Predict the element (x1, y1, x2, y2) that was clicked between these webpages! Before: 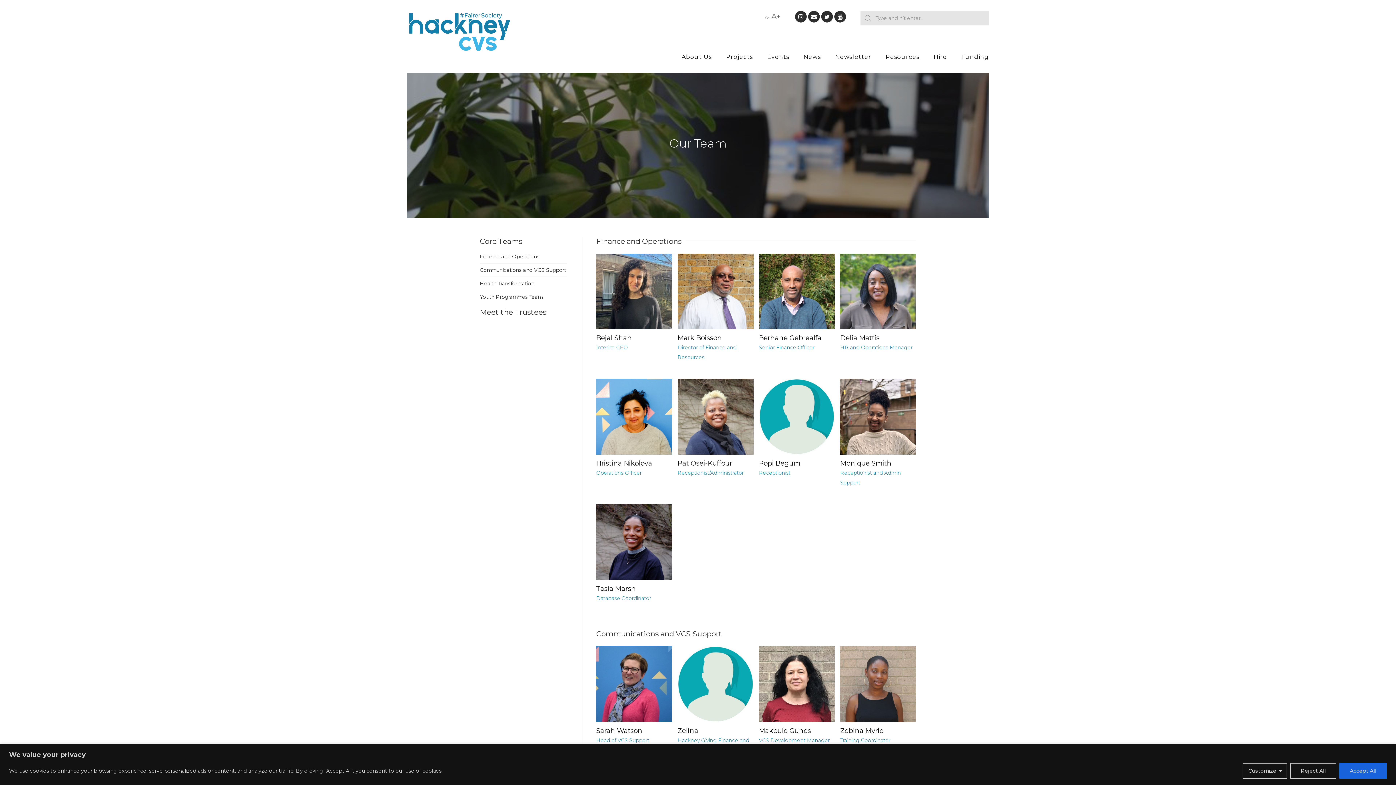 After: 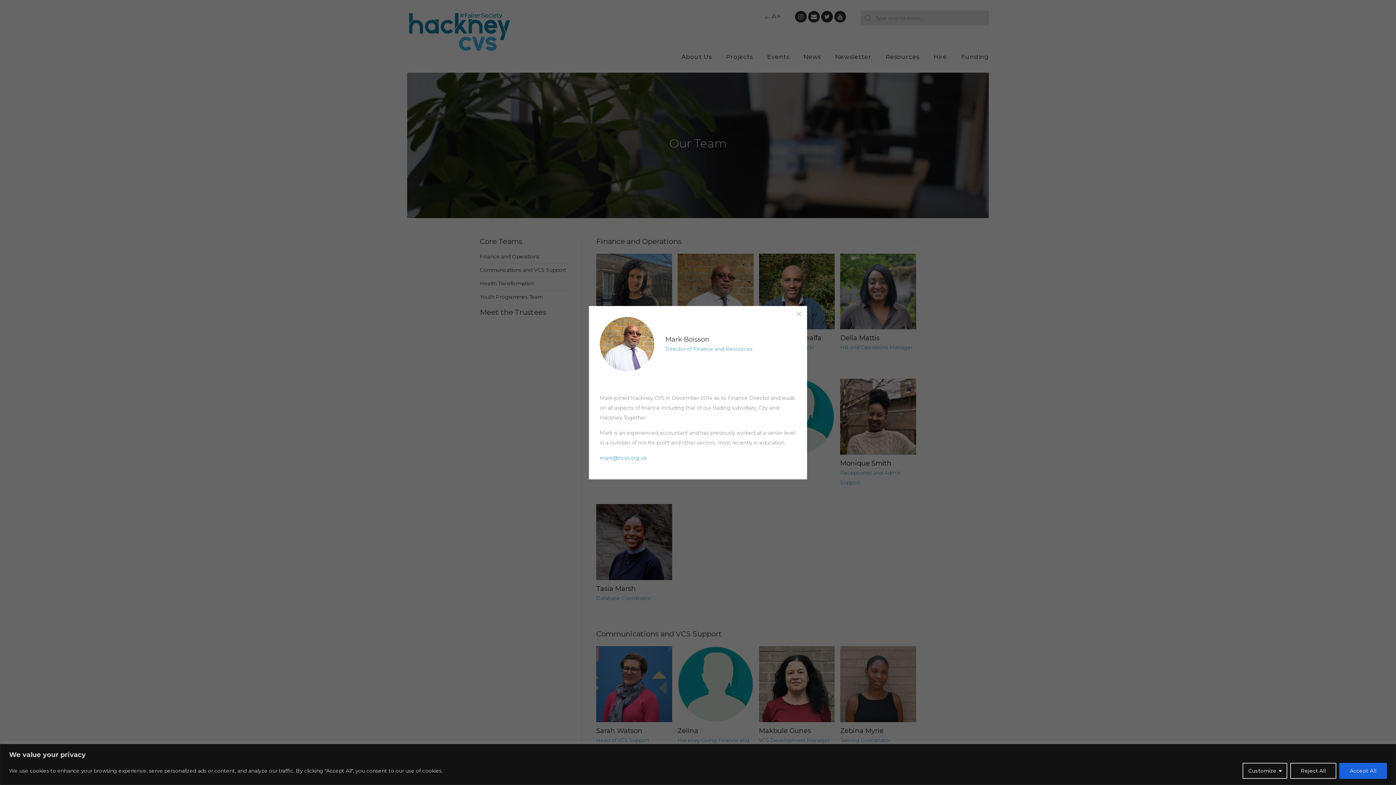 Action: bbox: (677, 333, 753, 362) label: Mark Boisson
Director of Finance and Resources